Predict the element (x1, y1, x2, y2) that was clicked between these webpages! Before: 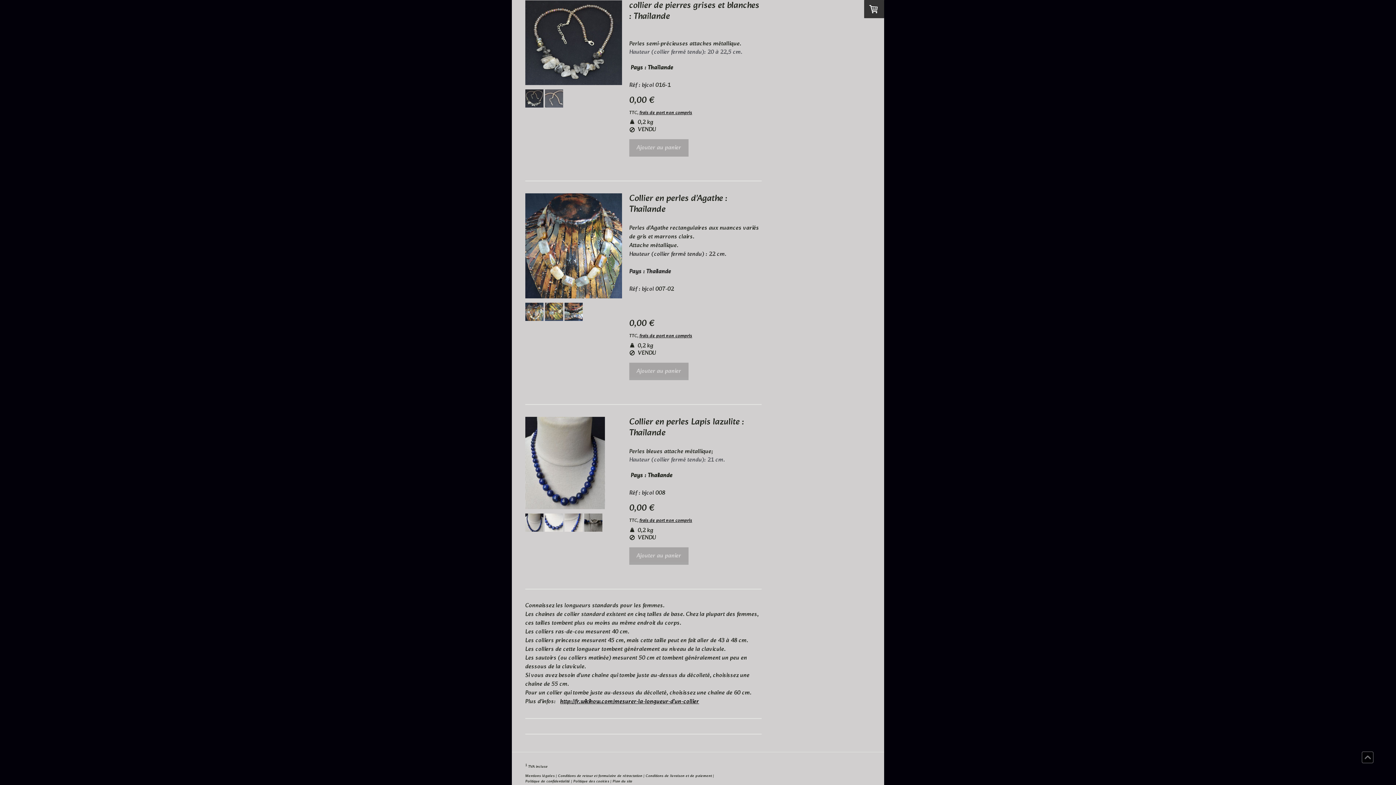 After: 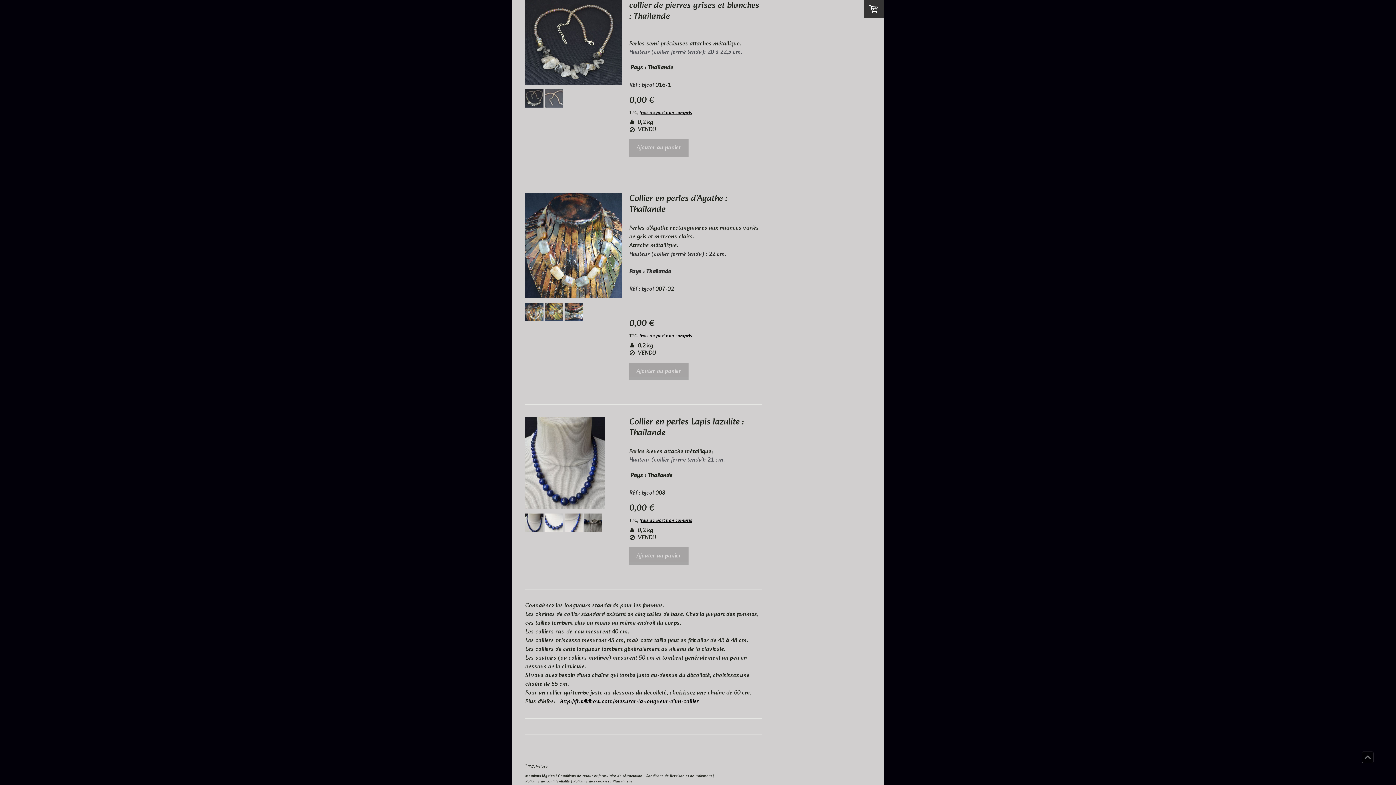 Action: bbox: (525, 525, 543, 535)